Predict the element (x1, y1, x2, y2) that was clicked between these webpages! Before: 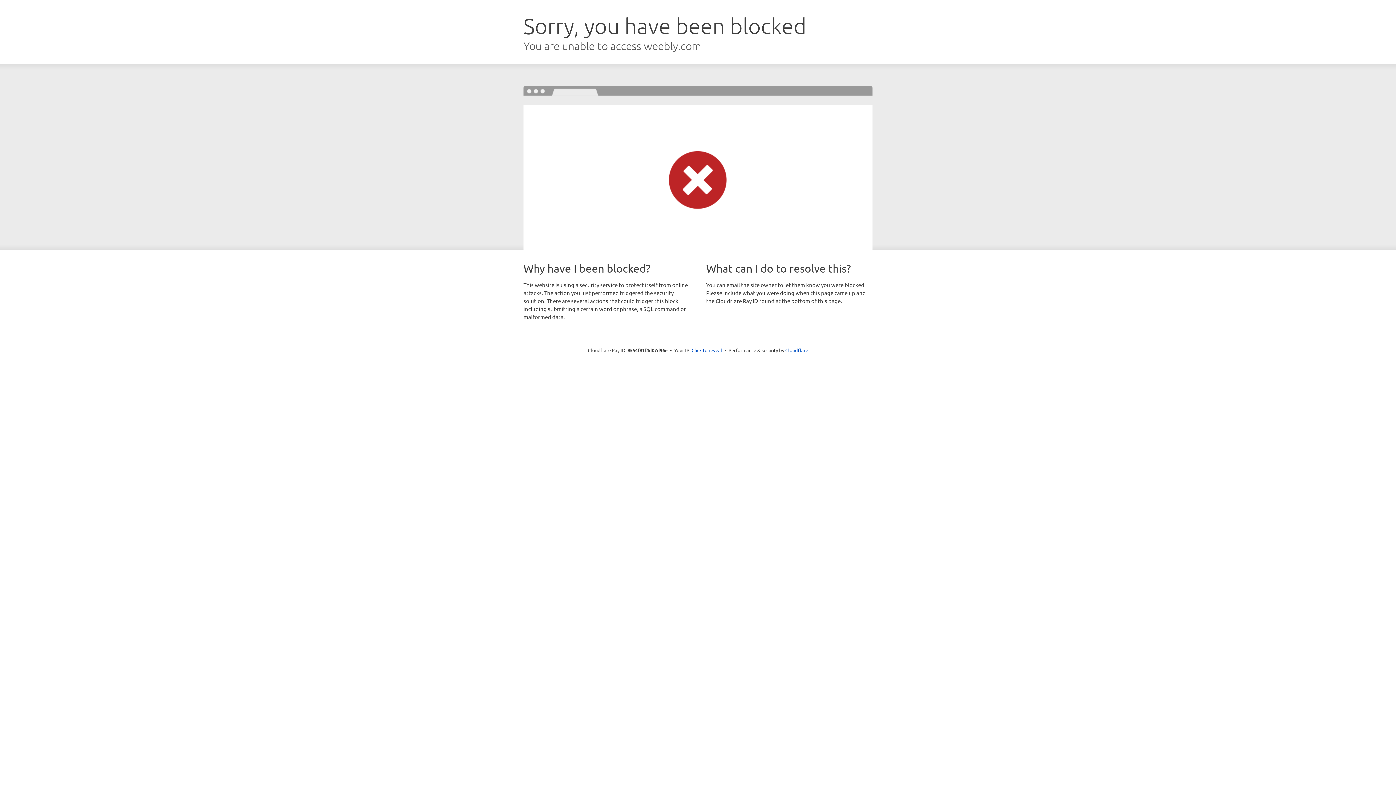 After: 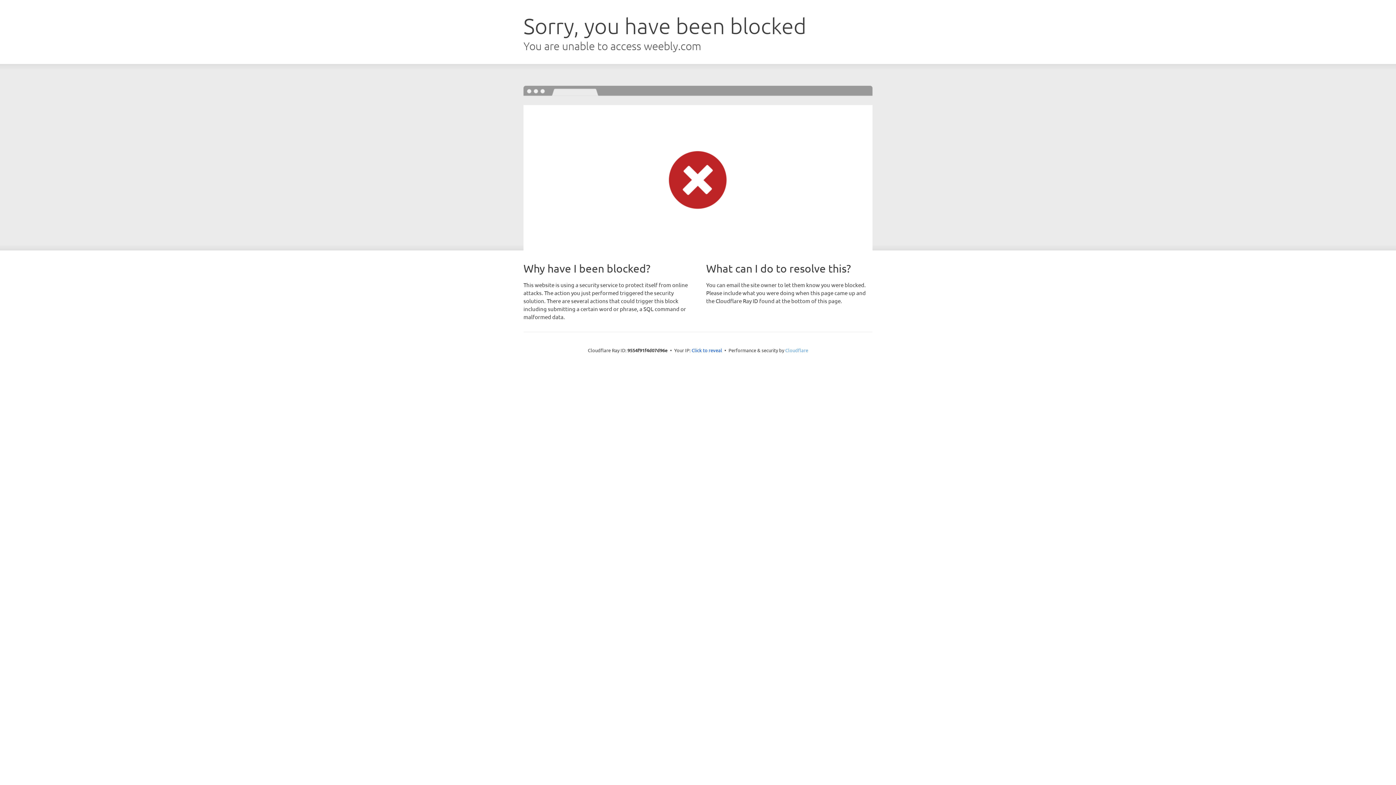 Action: bbox: (785, 347, 808, 353) label: Cloudflare